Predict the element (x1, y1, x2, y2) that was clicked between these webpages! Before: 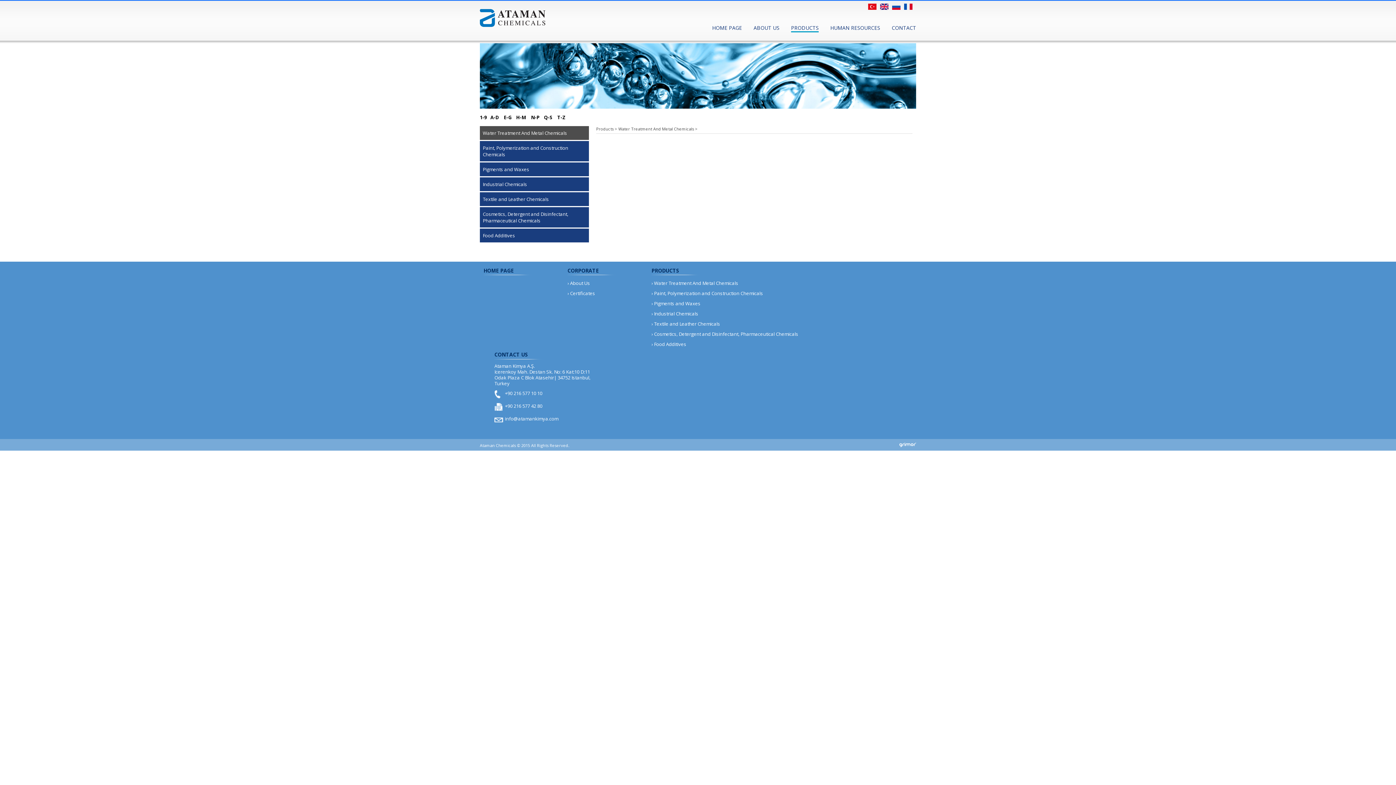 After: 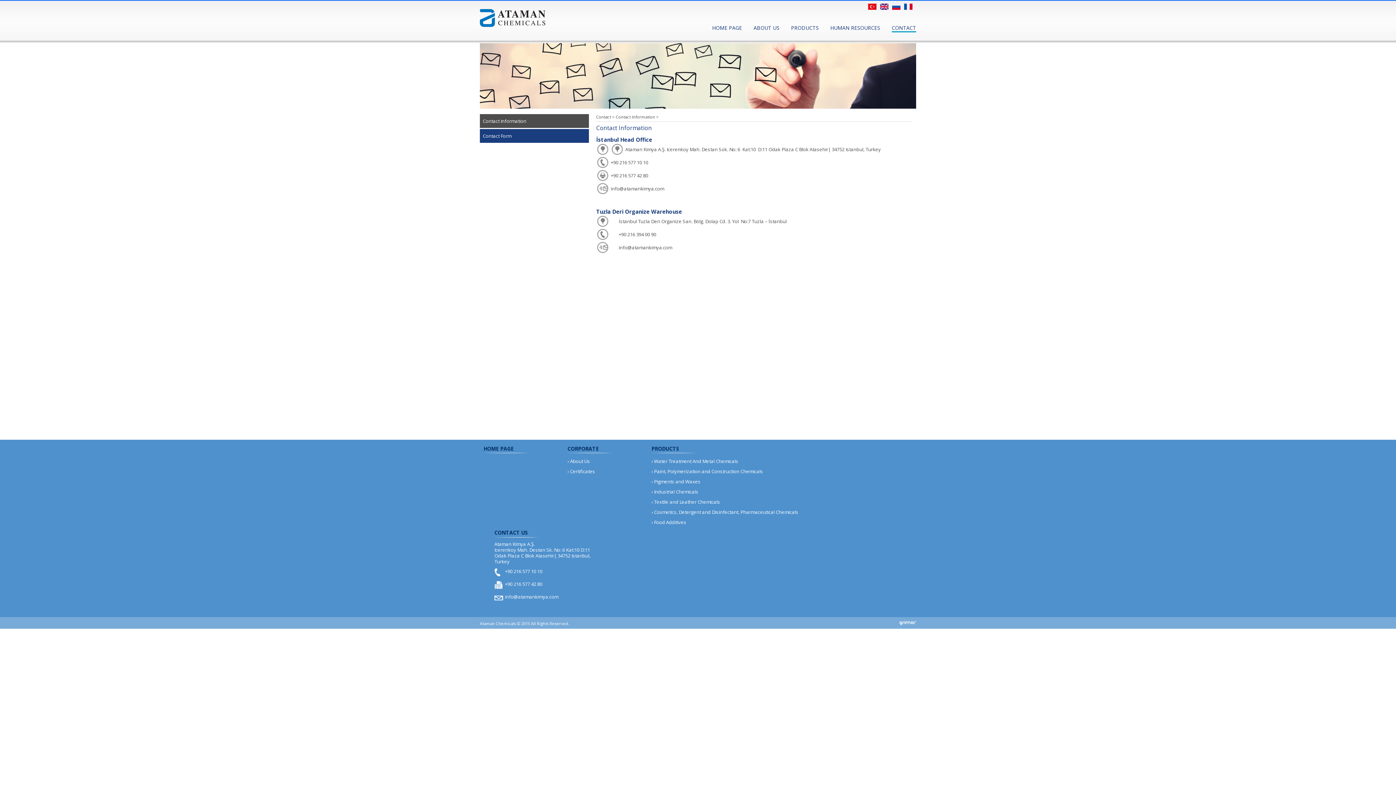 Action: label: CONTACT US bbox: (494, 351, 592, 358)